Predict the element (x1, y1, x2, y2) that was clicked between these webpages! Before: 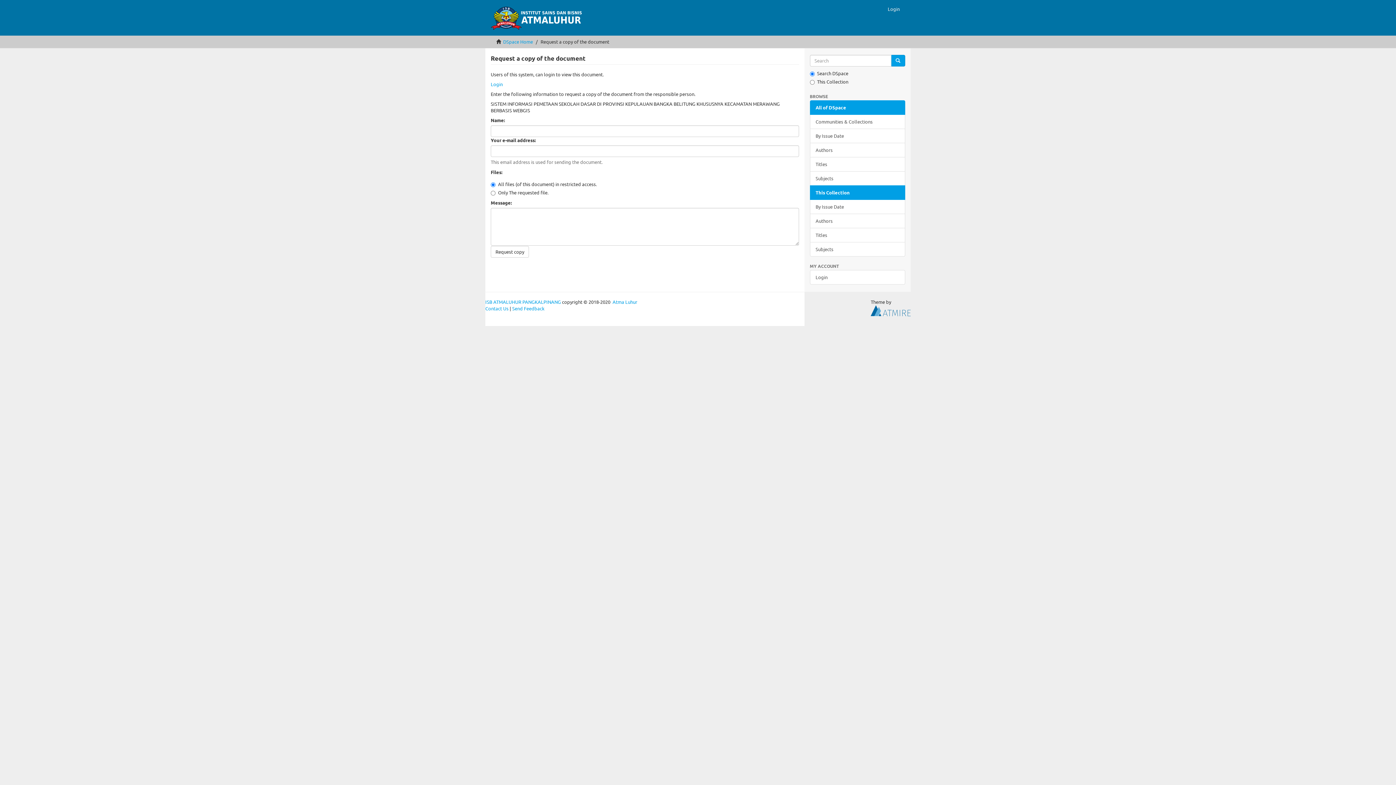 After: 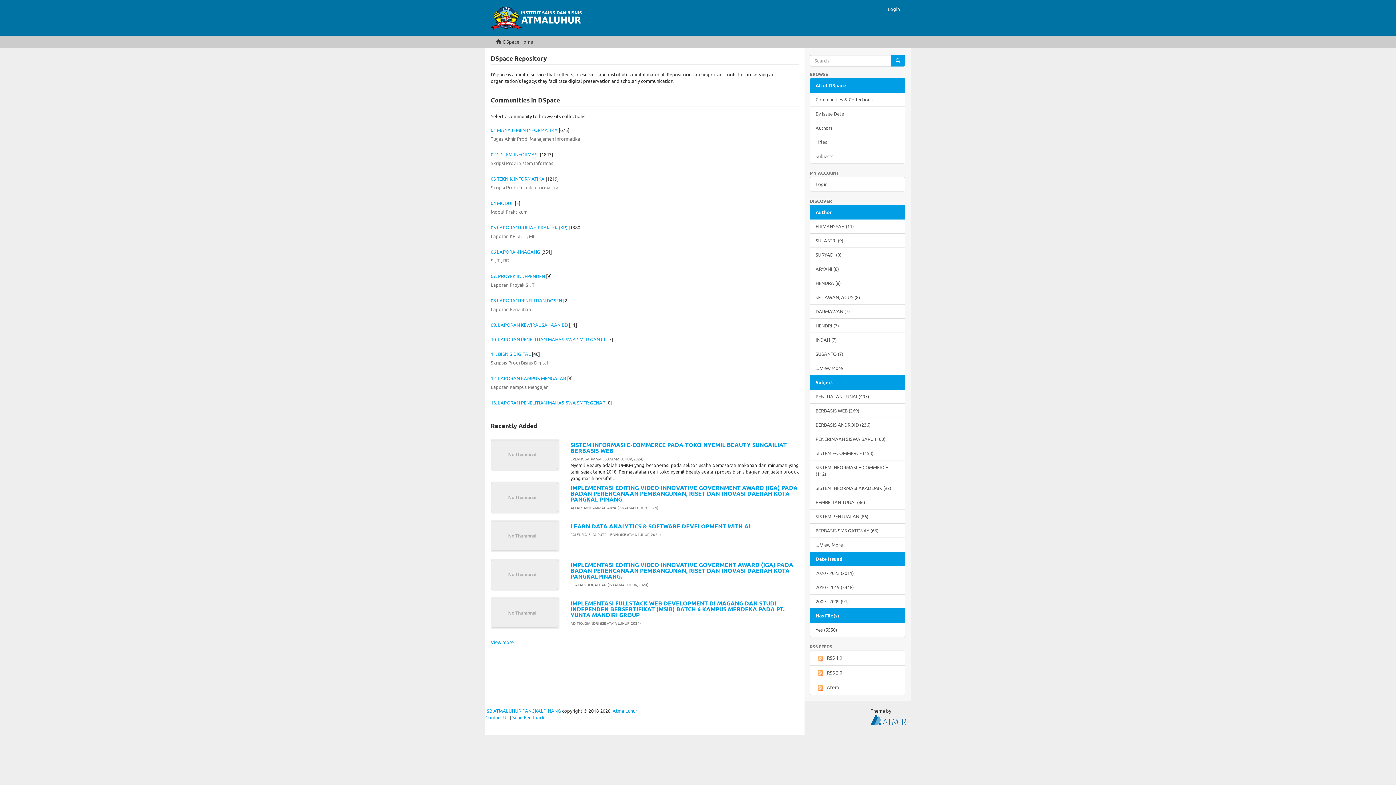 Action: bbox: (503, 38, 533, 44) label: DSpace Home